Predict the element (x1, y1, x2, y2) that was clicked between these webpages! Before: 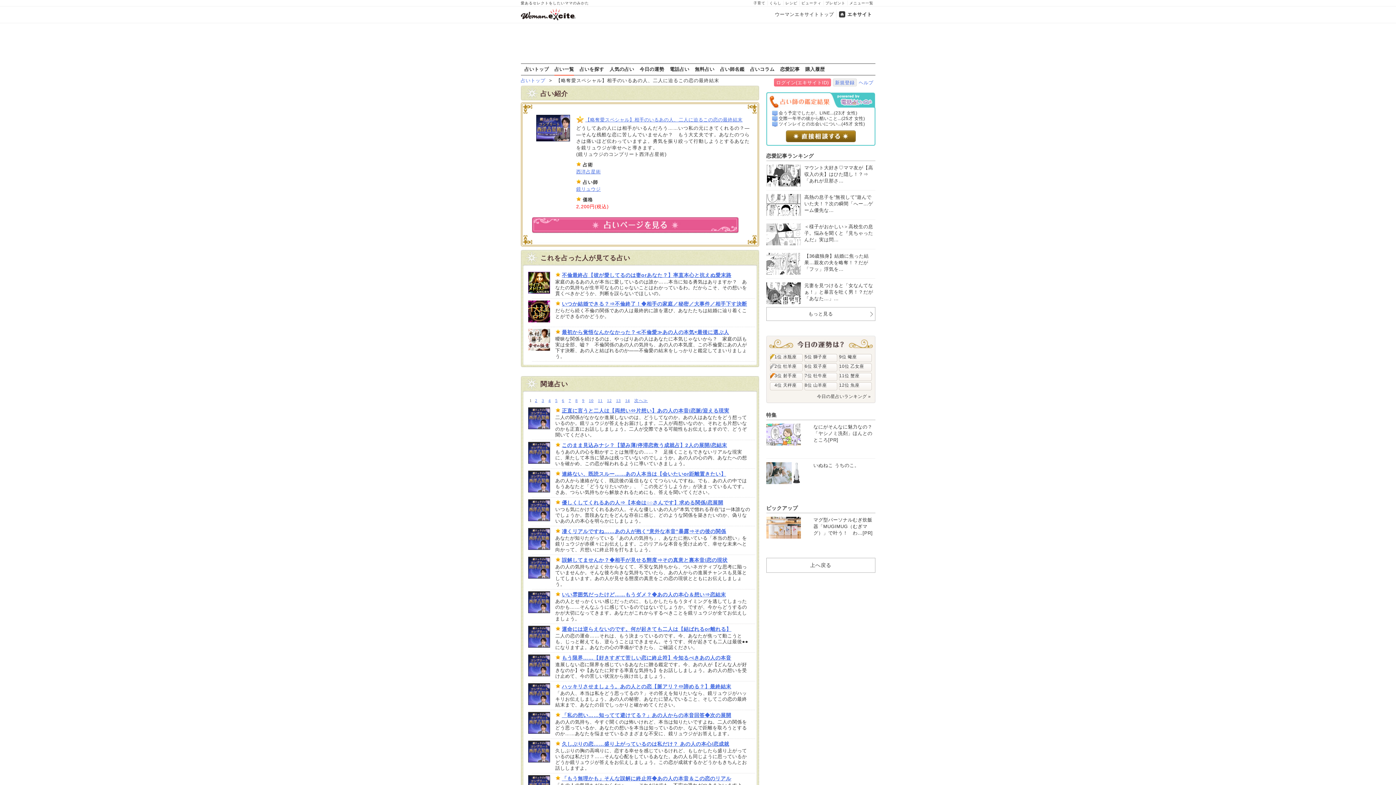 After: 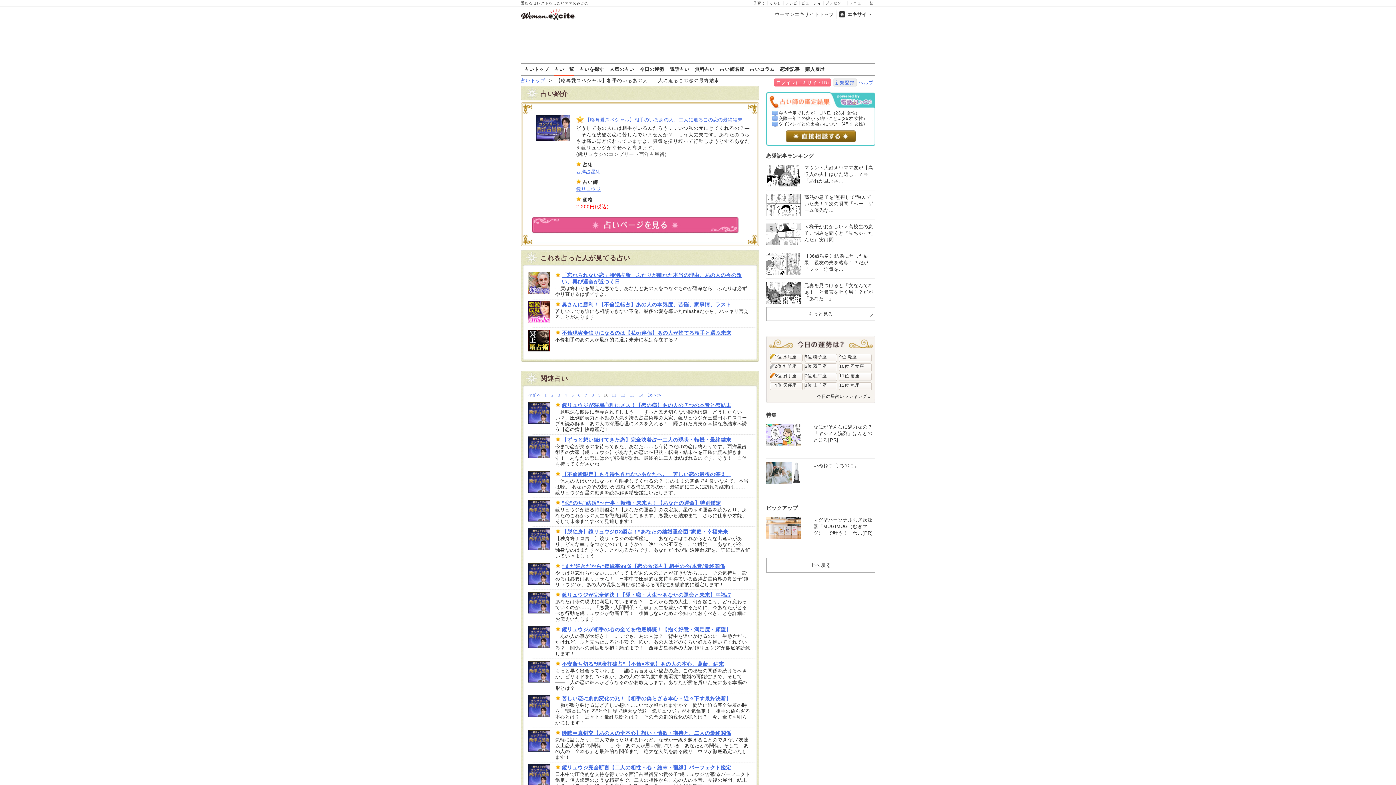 Action: bbox: (587, 397, 594, 404) label: 10